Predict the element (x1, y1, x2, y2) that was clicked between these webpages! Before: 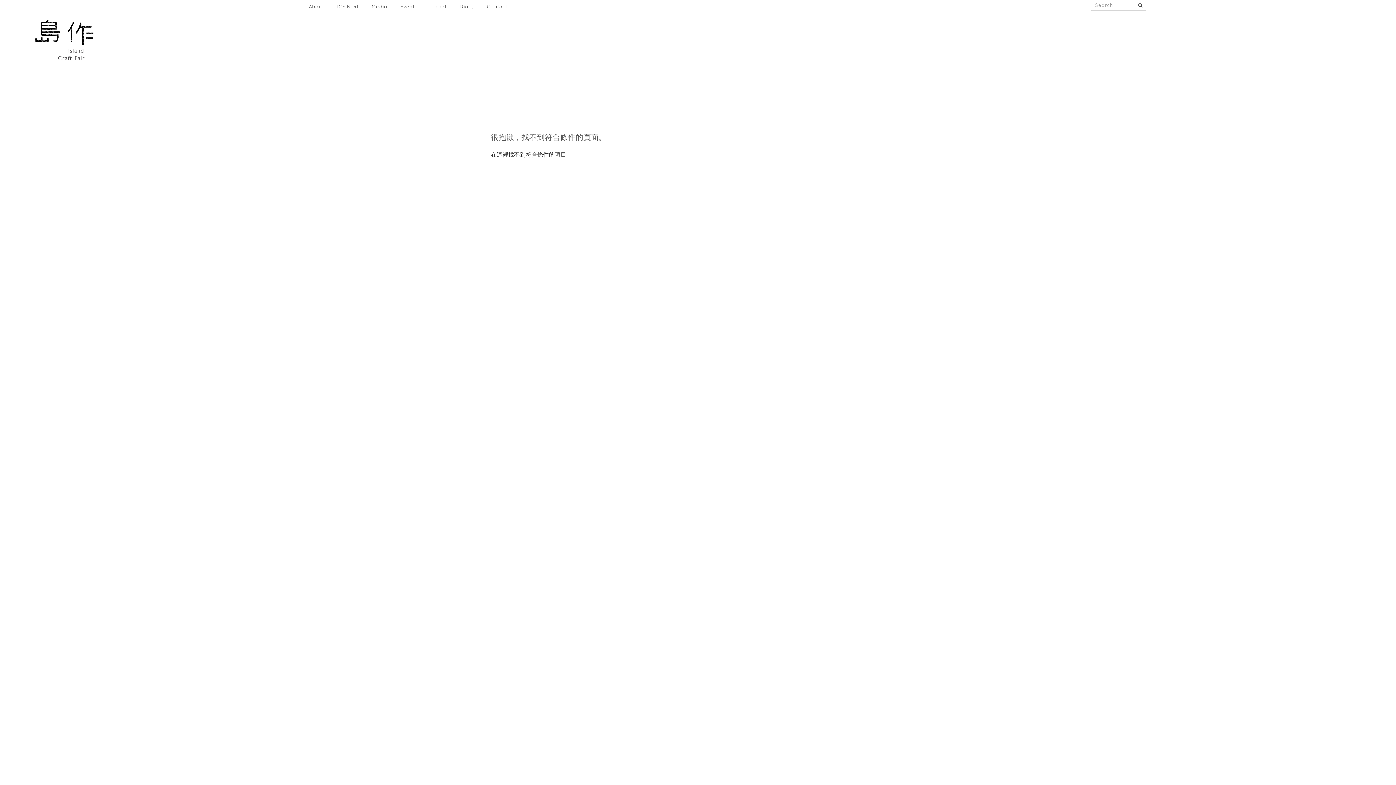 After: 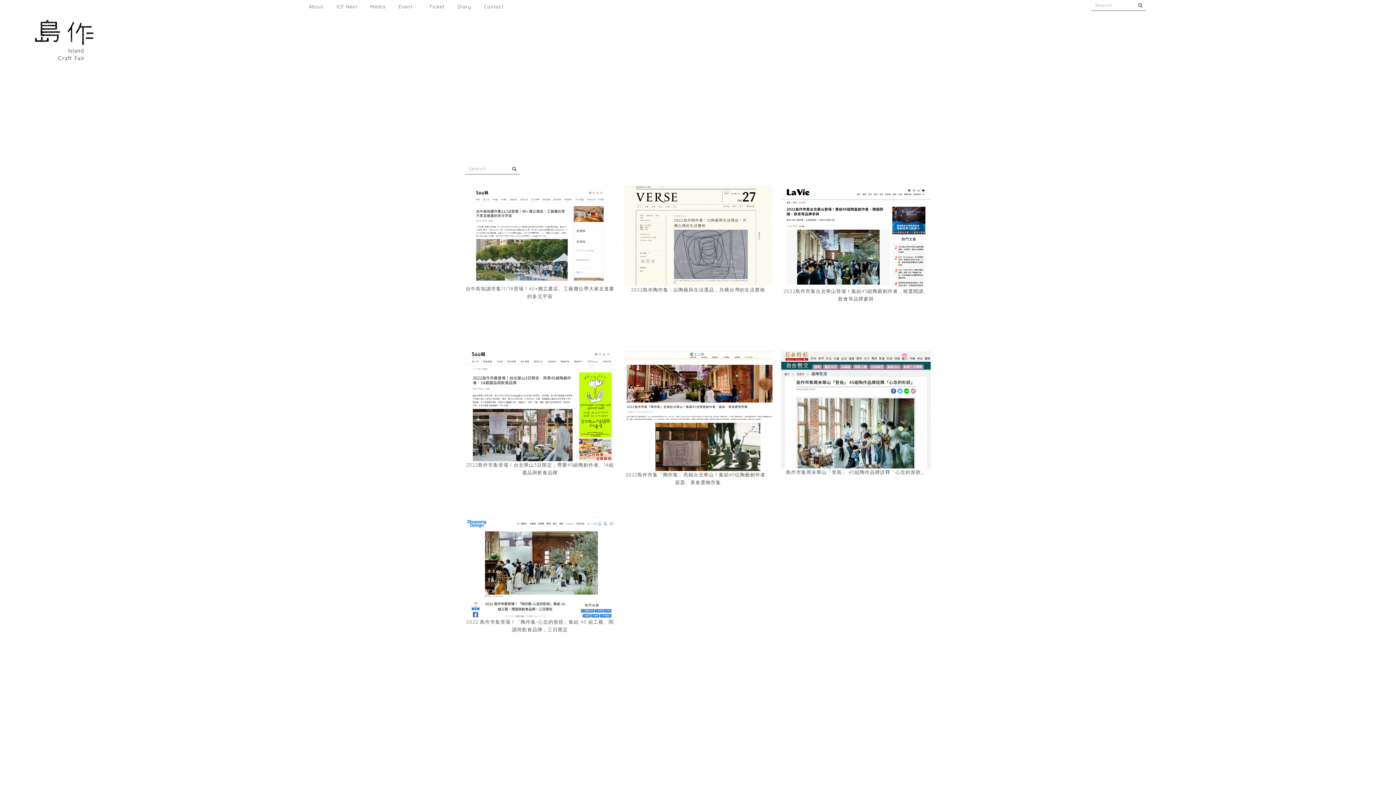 Action: bbox: (367, 0, 391, 13) label: Media